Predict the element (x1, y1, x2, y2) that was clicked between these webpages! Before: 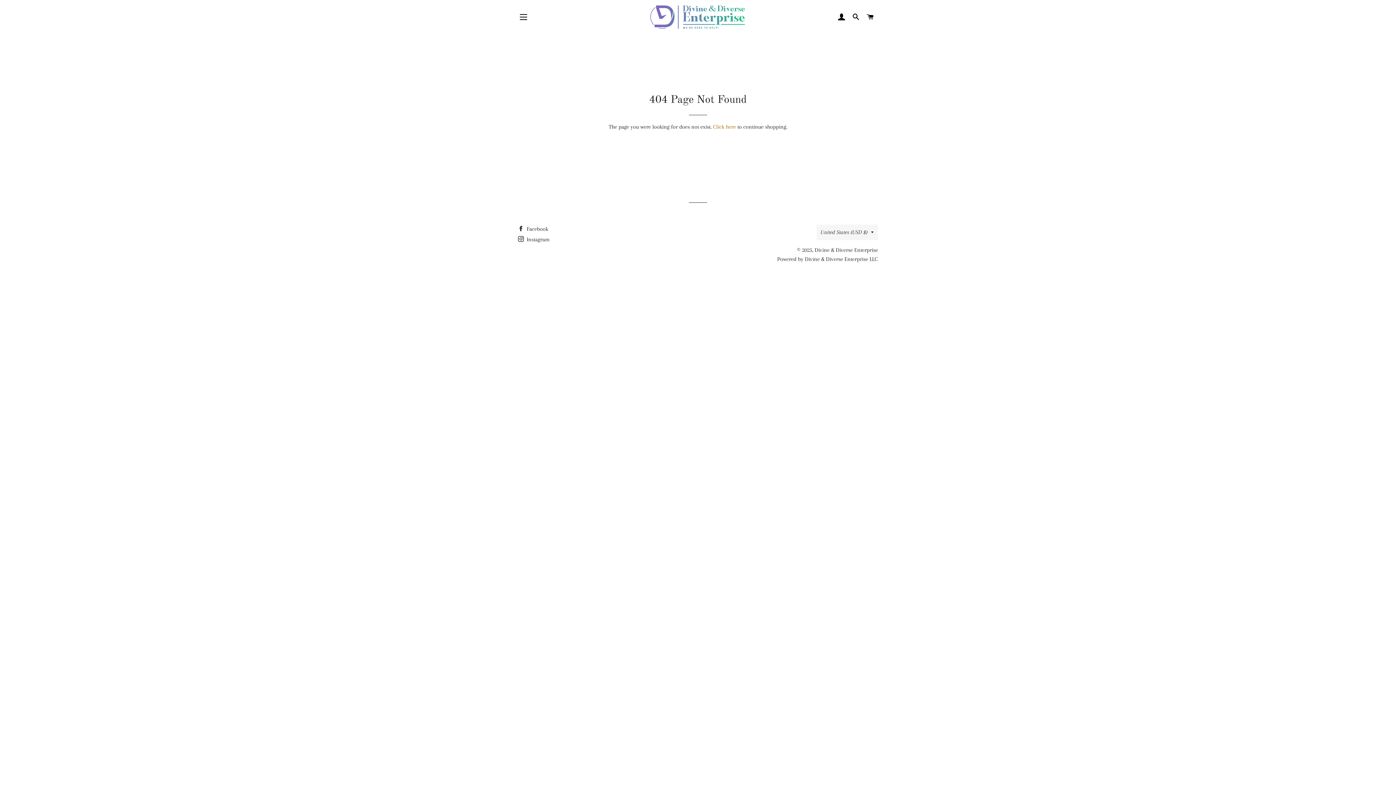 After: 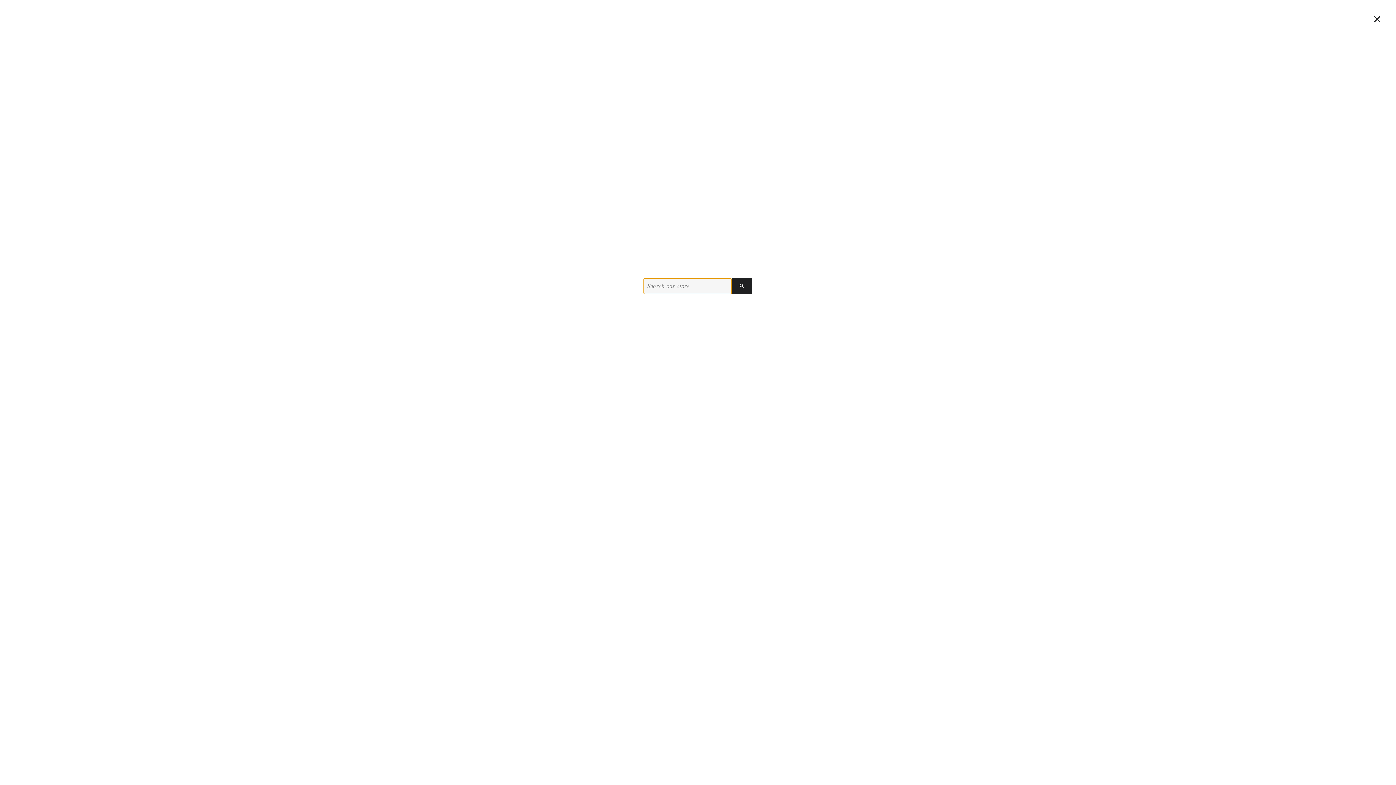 Action: bbox: (849, 6, 862, 28) label: SEARCH